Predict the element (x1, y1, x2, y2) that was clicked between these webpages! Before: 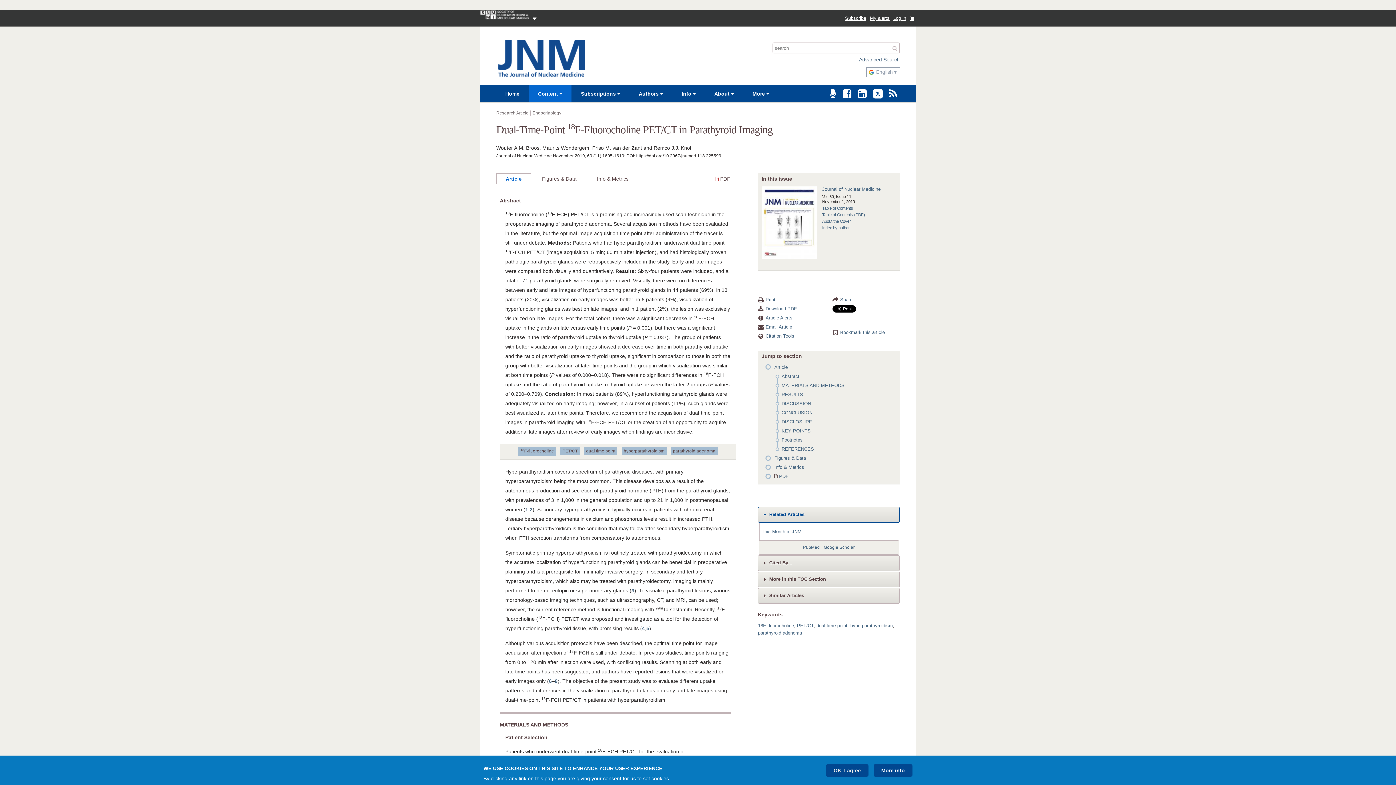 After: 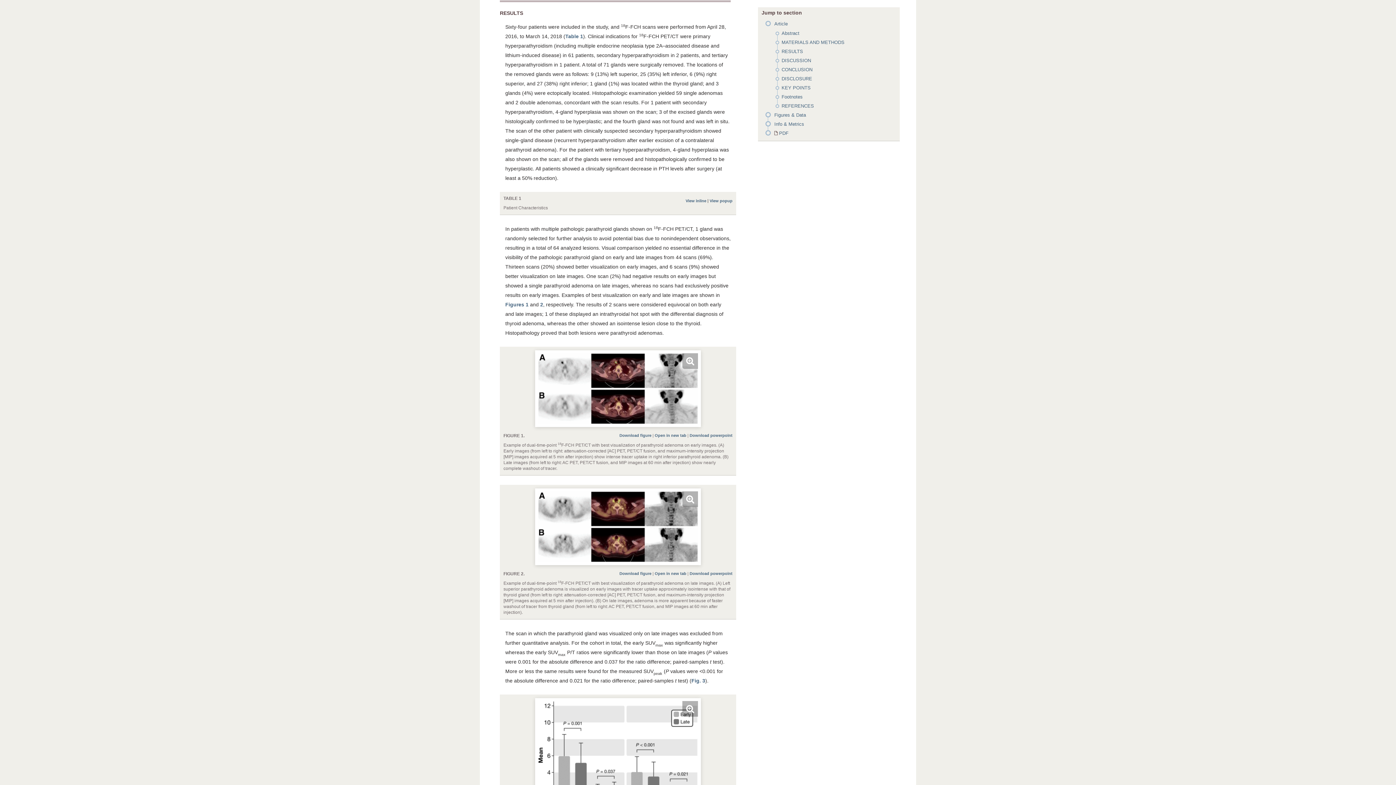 Action: bbox: (781, 392, 803, 397) label: RESULTS